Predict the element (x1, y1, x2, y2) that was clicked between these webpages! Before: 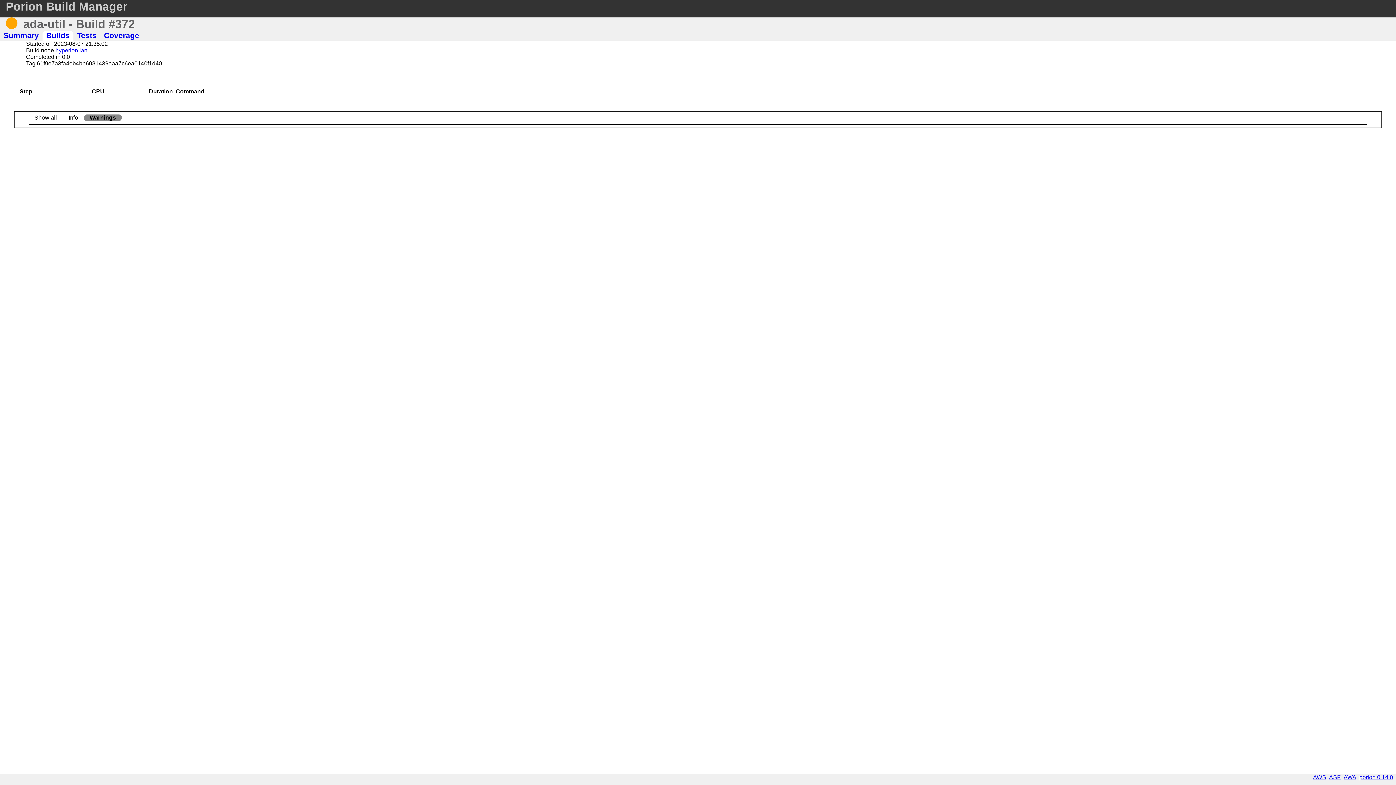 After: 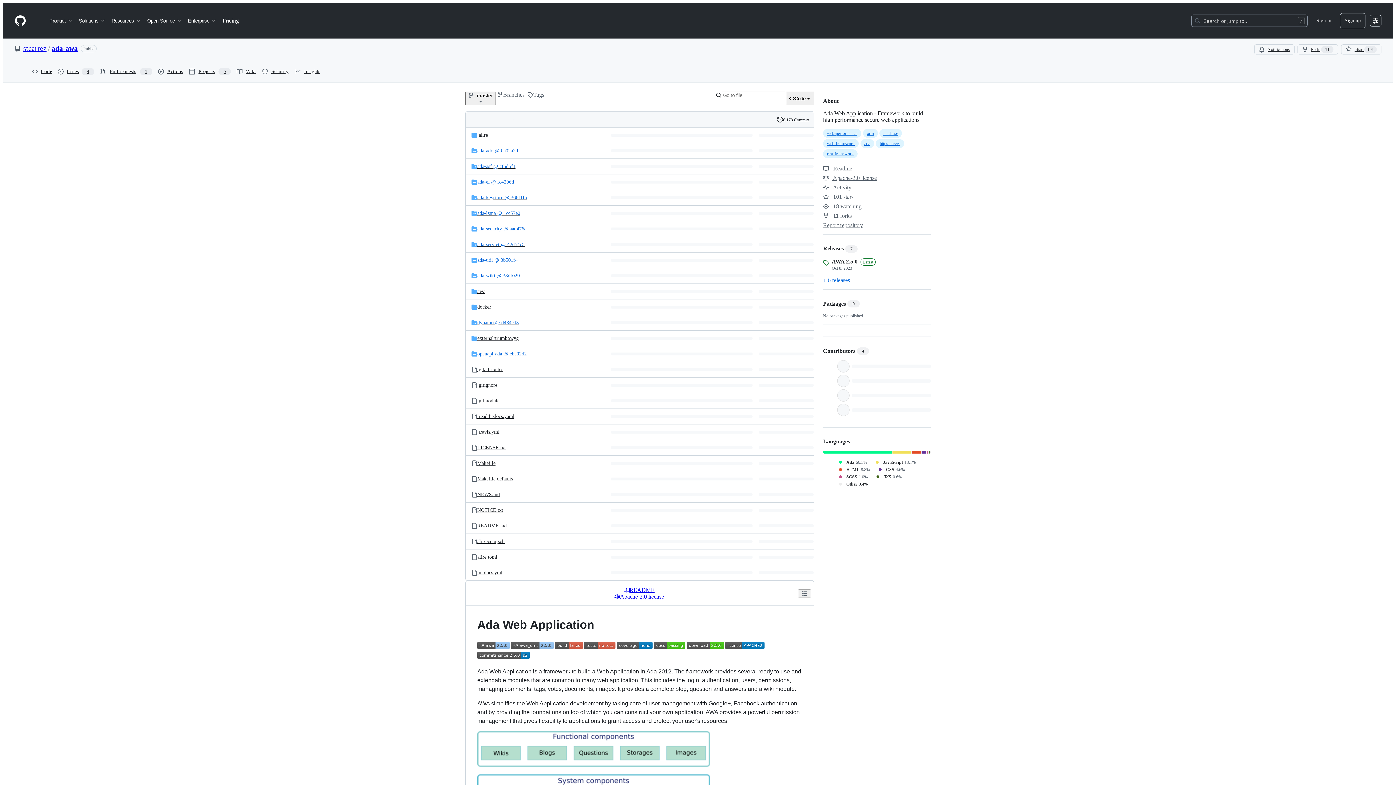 Action: label: AWA bbox: (1344, 774, 1356, 780)